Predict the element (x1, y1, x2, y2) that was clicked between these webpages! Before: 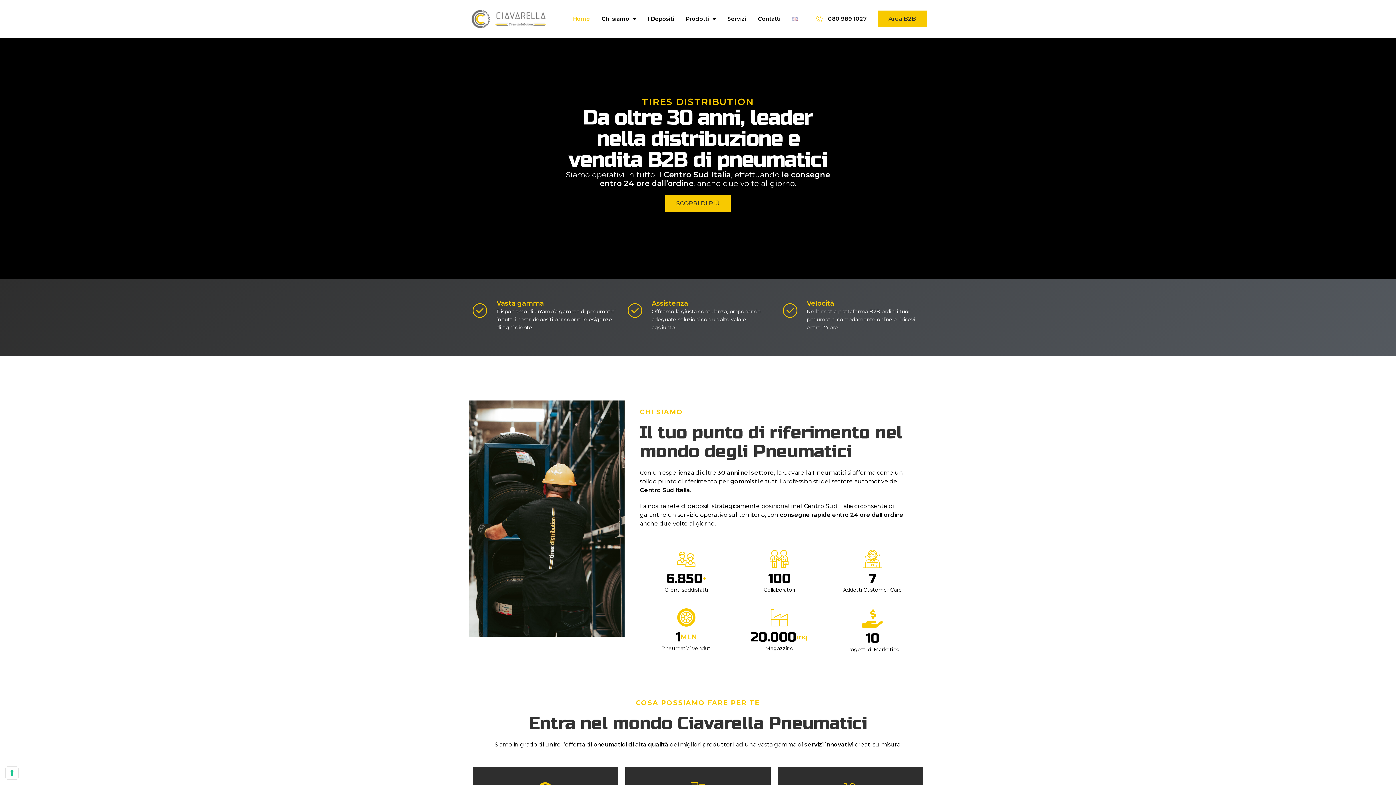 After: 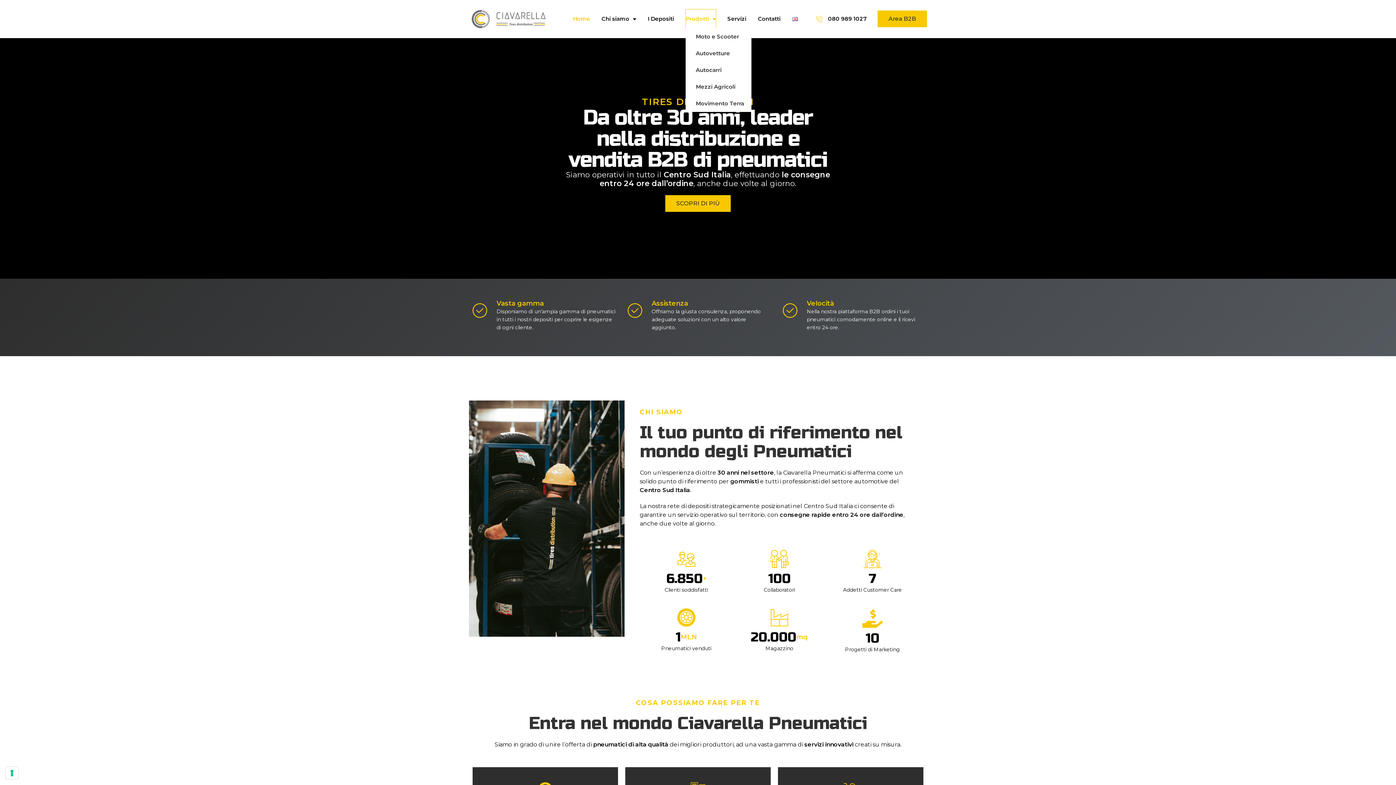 Action: label: Prodotti bbox: (685, 9, 715, 28)